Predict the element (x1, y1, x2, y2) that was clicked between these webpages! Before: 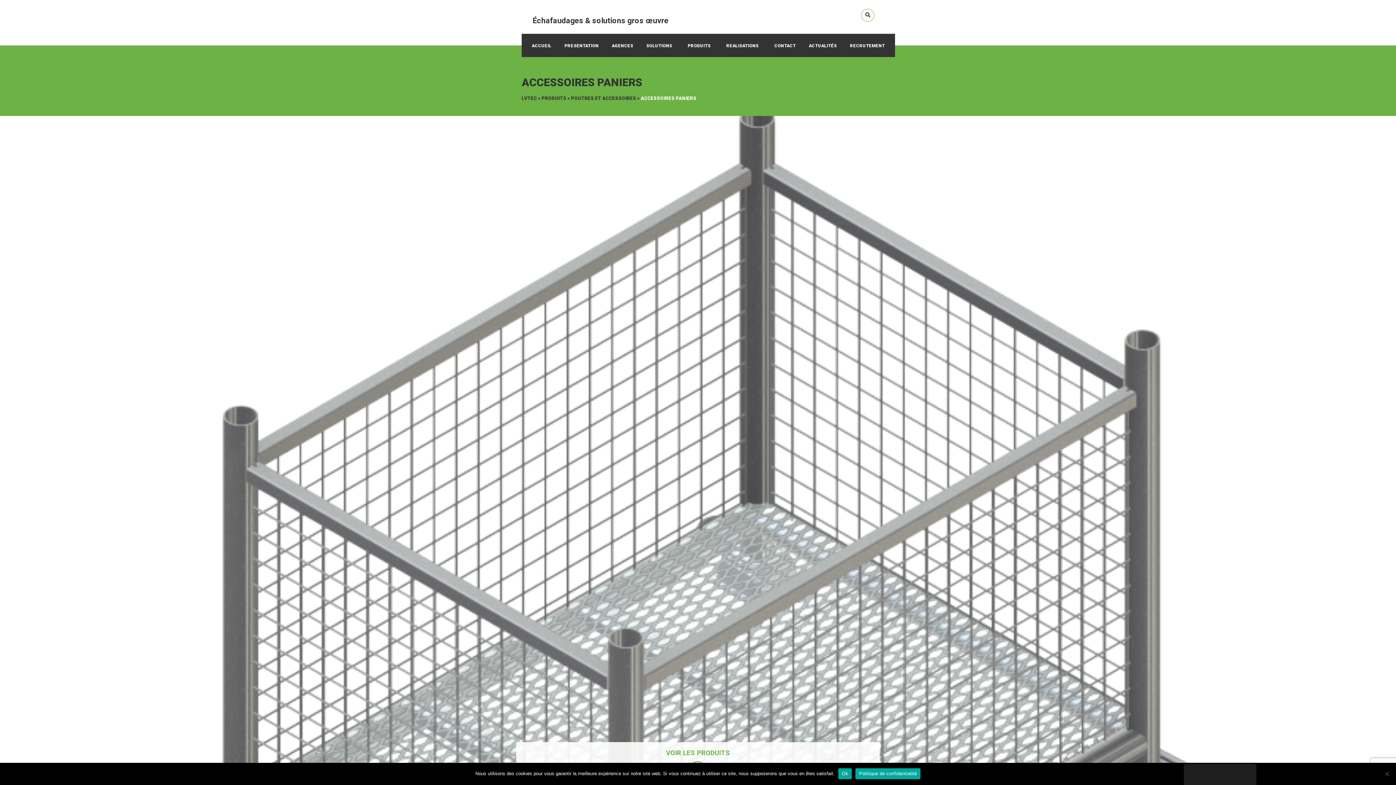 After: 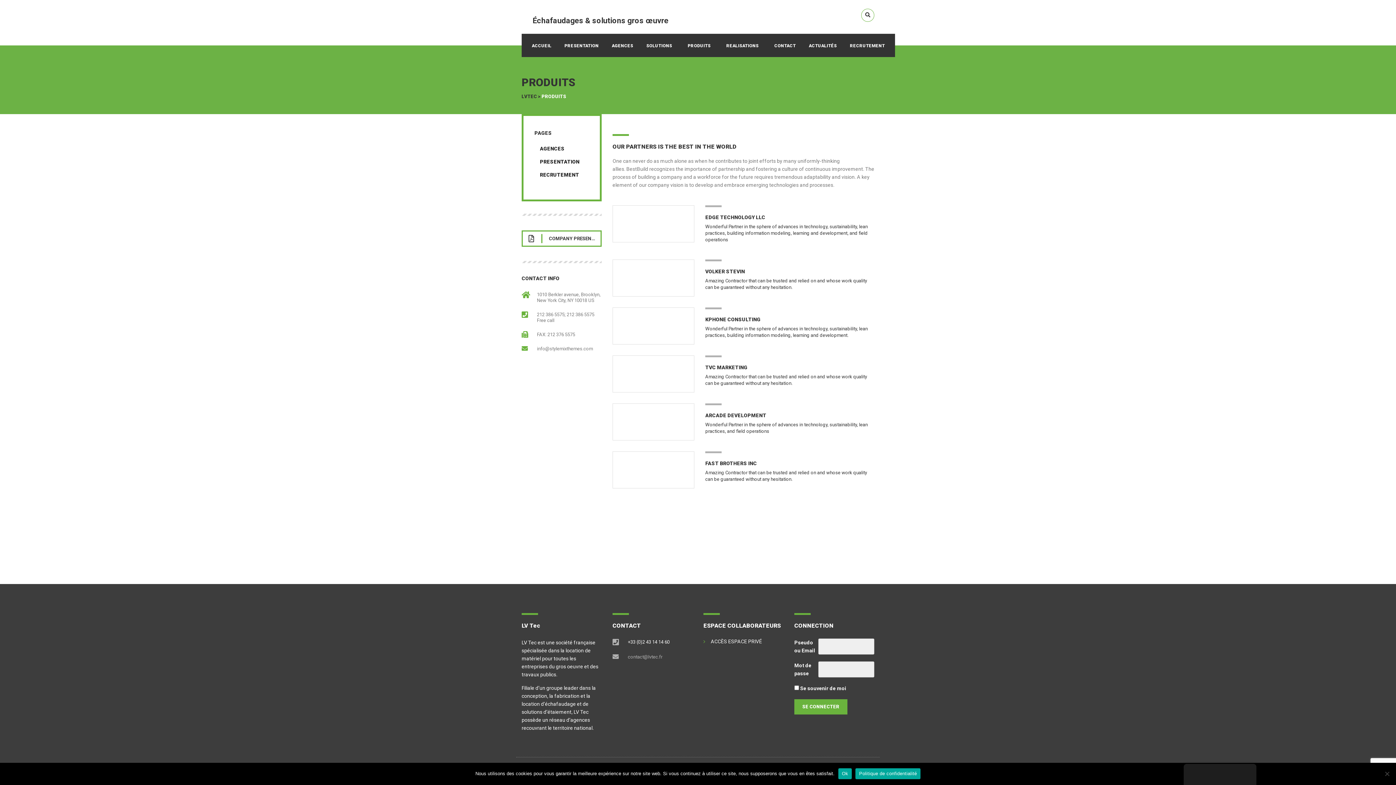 Action: bbox: (541, 95, 566, 101) label: PRODUITS